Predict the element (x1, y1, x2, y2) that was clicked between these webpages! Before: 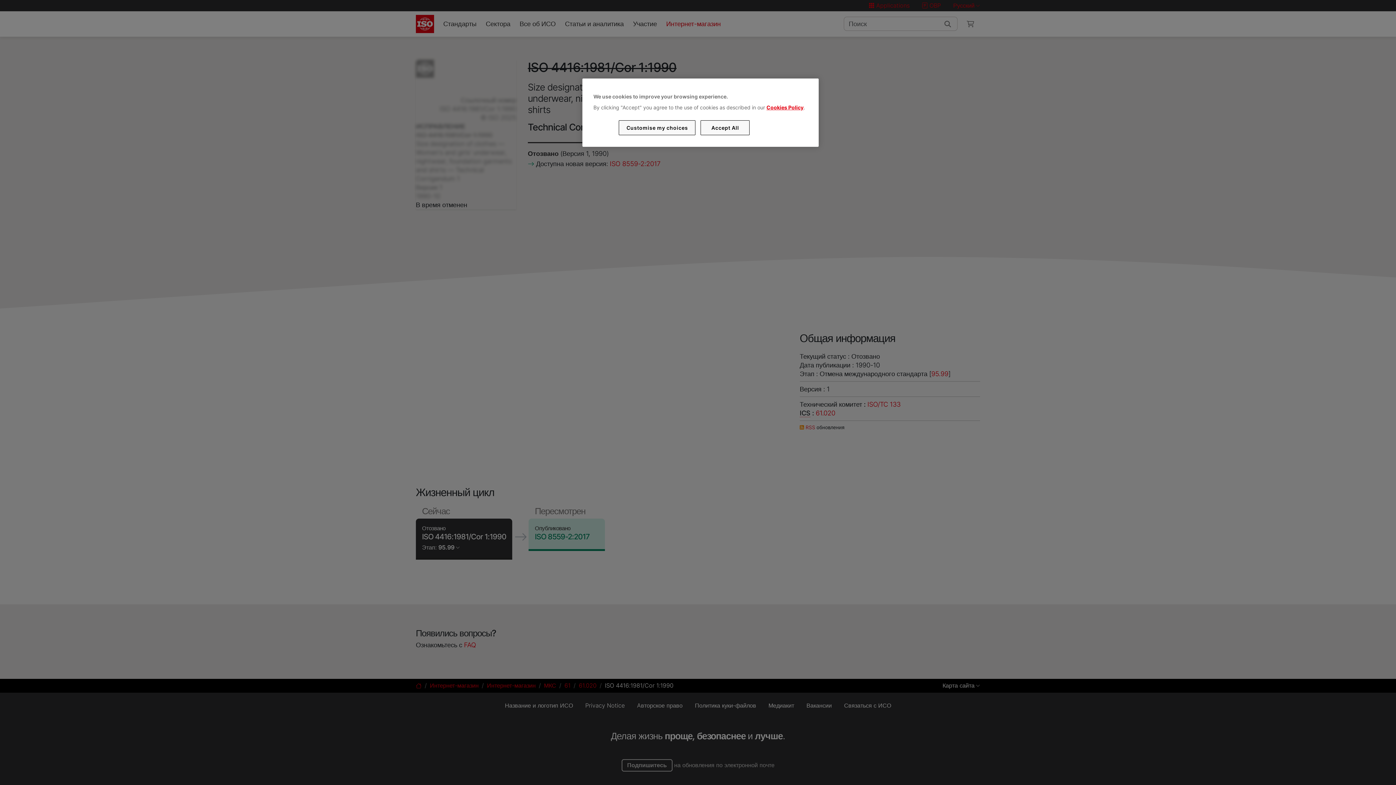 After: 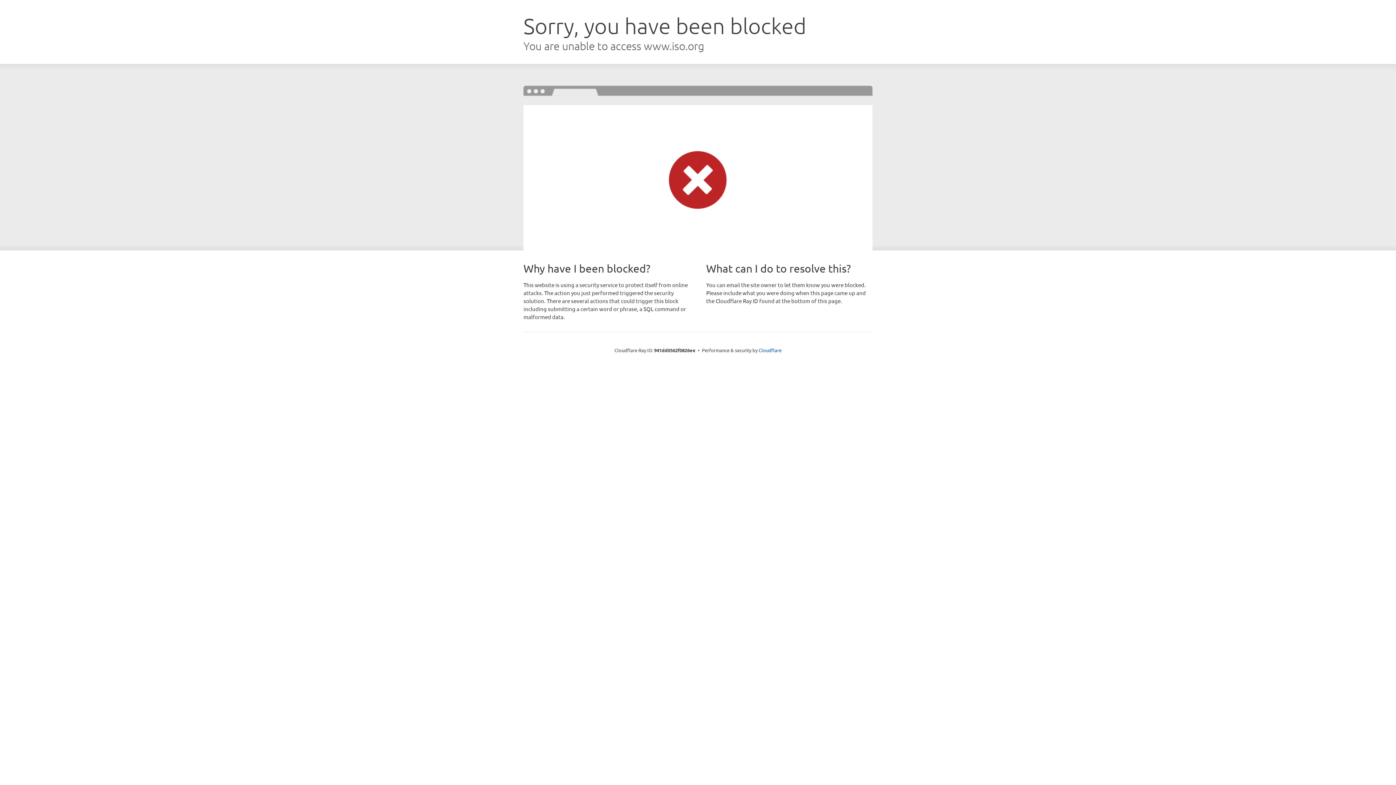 Action: label: Cookies Policy bbox: (766, 104, 803, 110)